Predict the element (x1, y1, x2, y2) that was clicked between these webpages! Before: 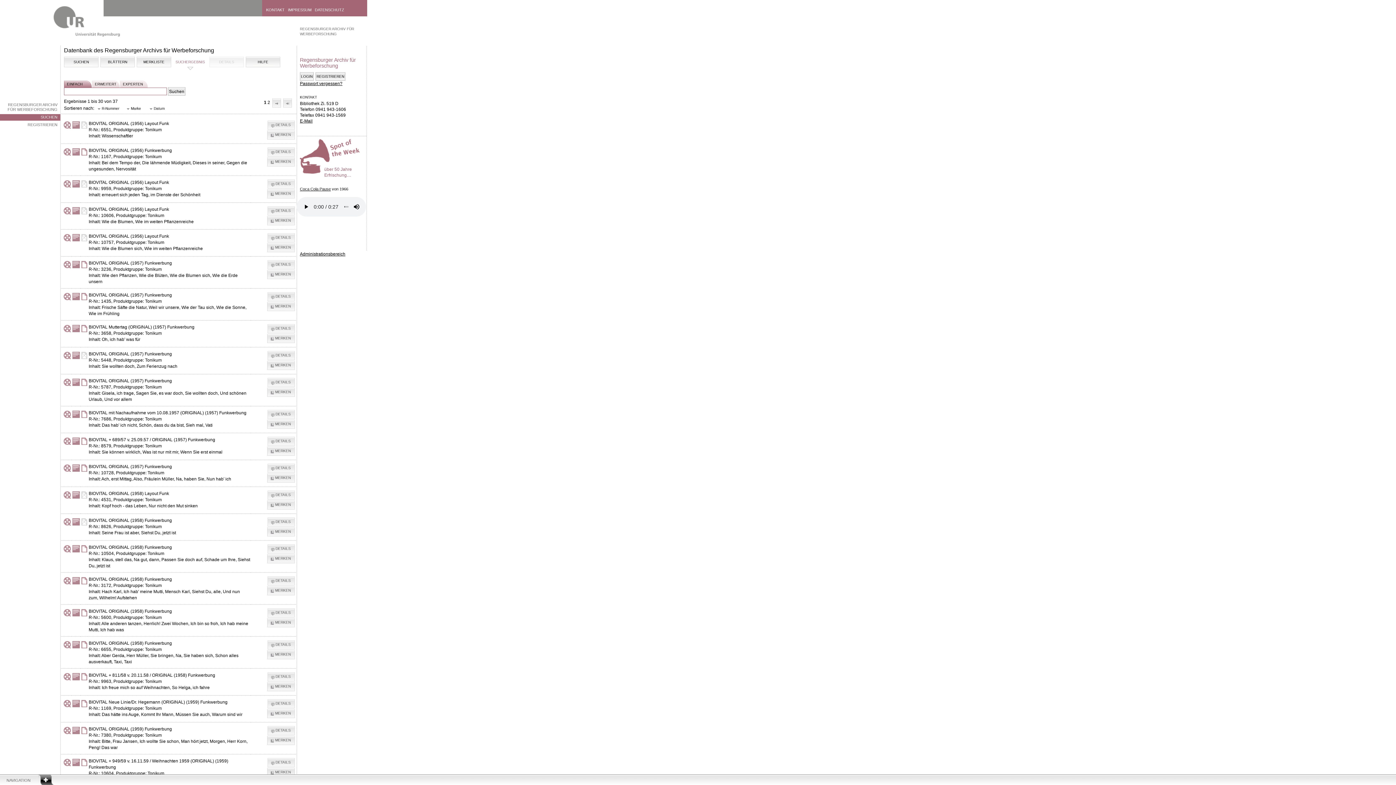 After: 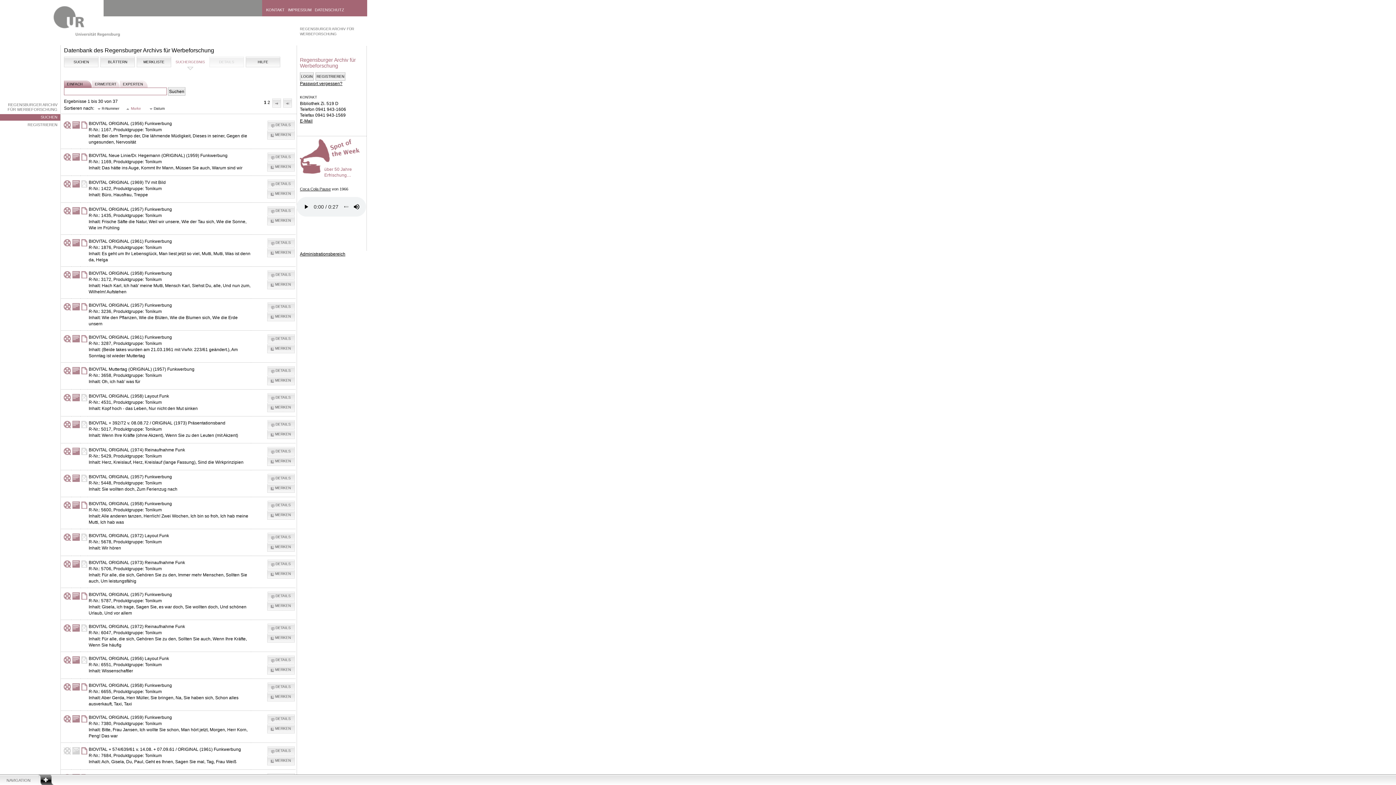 Action: label: Marke bbox: (123, 104, 144, 113)